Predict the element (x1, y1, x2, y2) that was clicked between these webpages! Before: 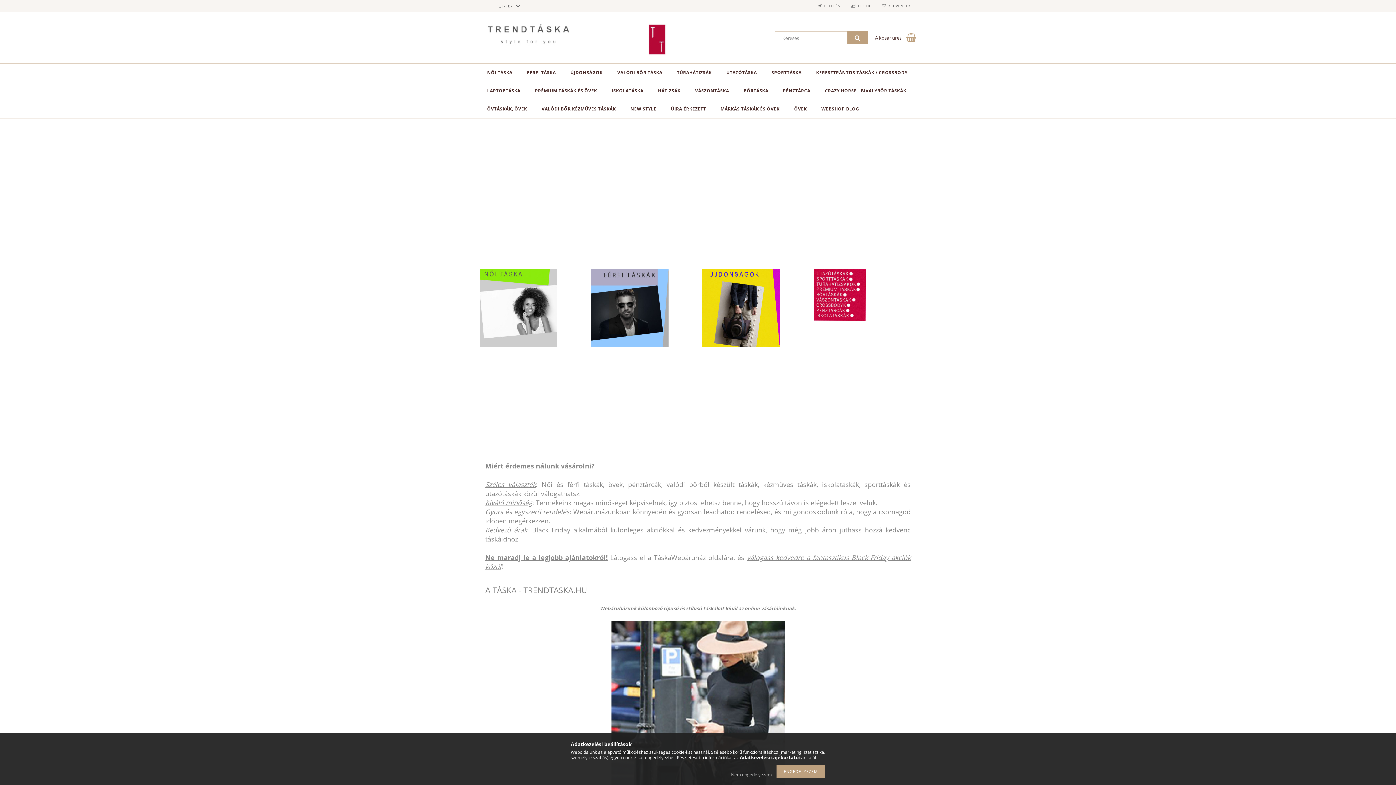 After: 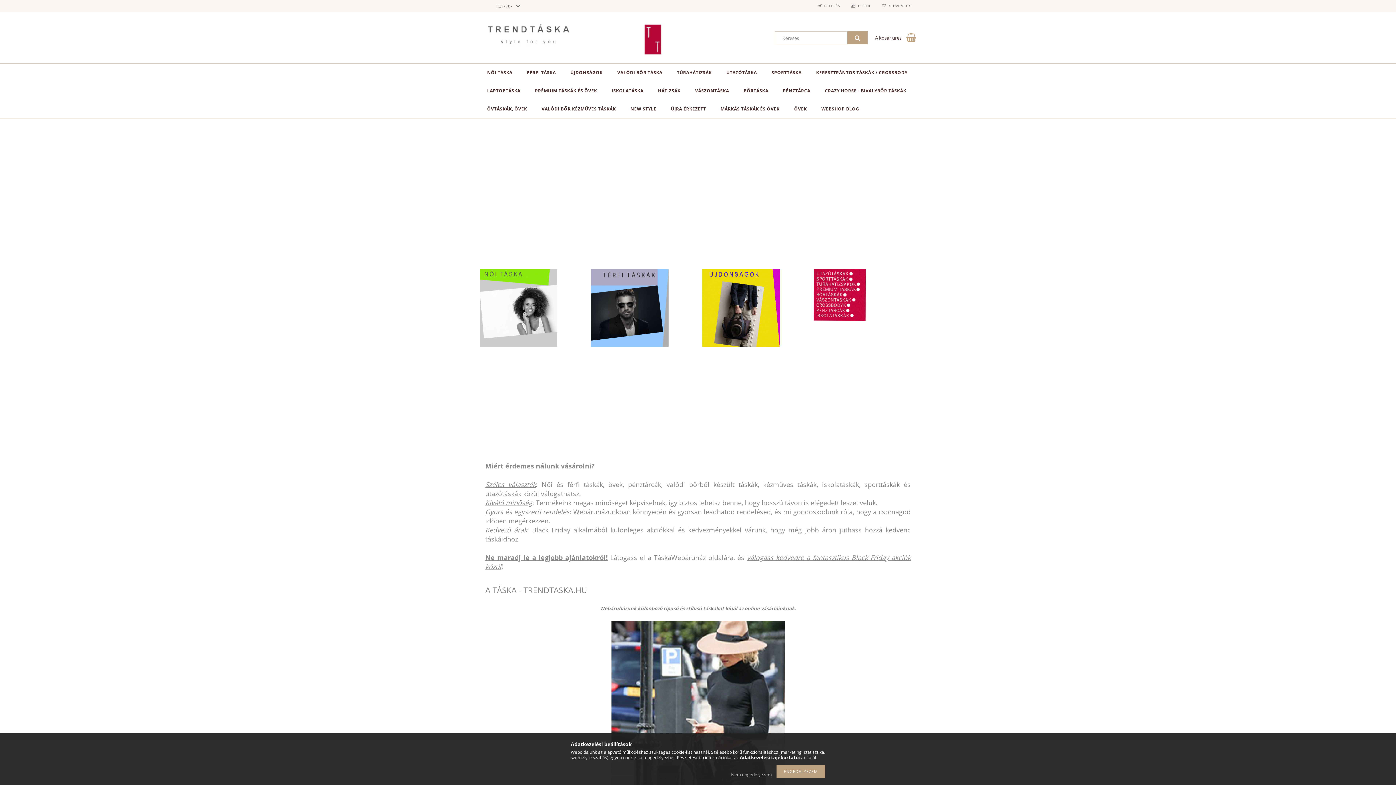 Action: label: Adatkezelési tájékoztató bbox: (740, 754, 798, 761)